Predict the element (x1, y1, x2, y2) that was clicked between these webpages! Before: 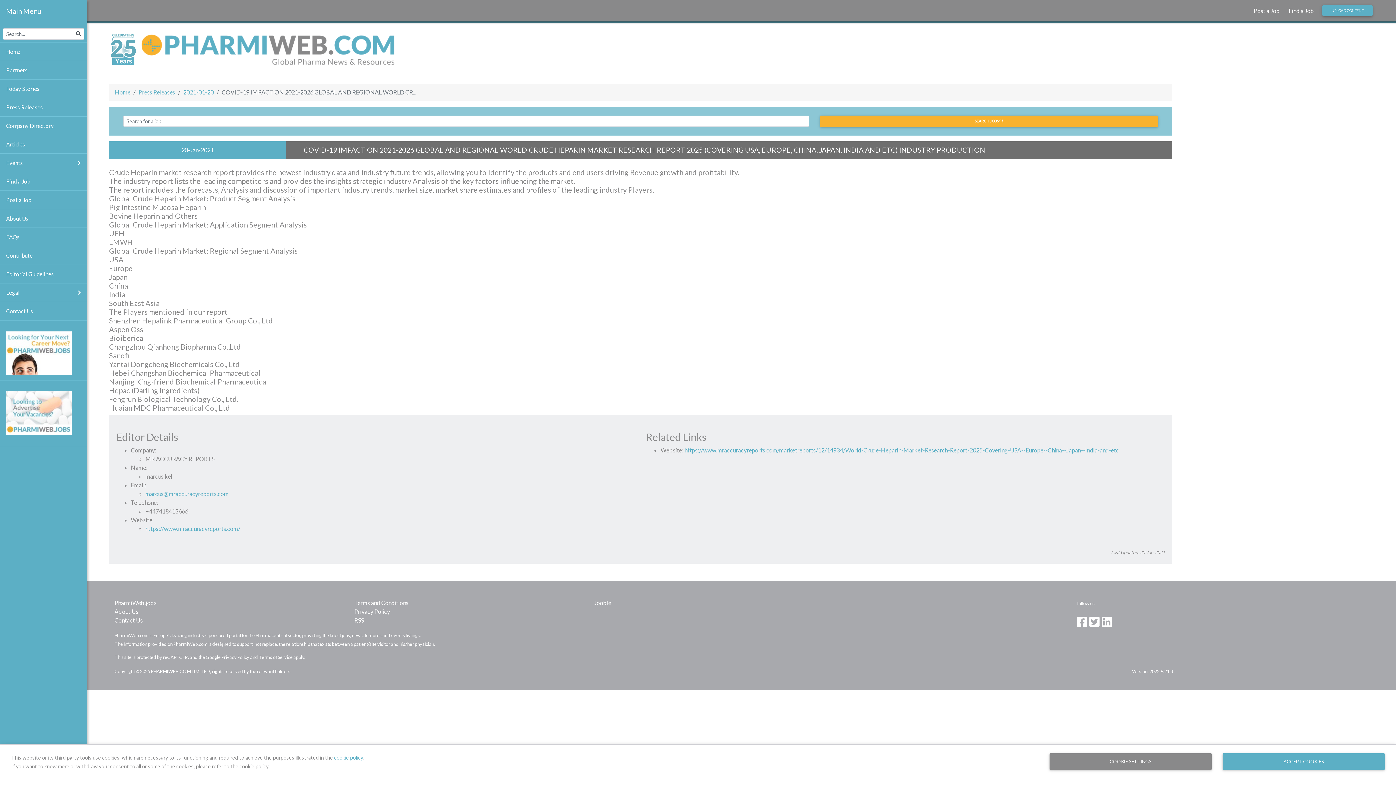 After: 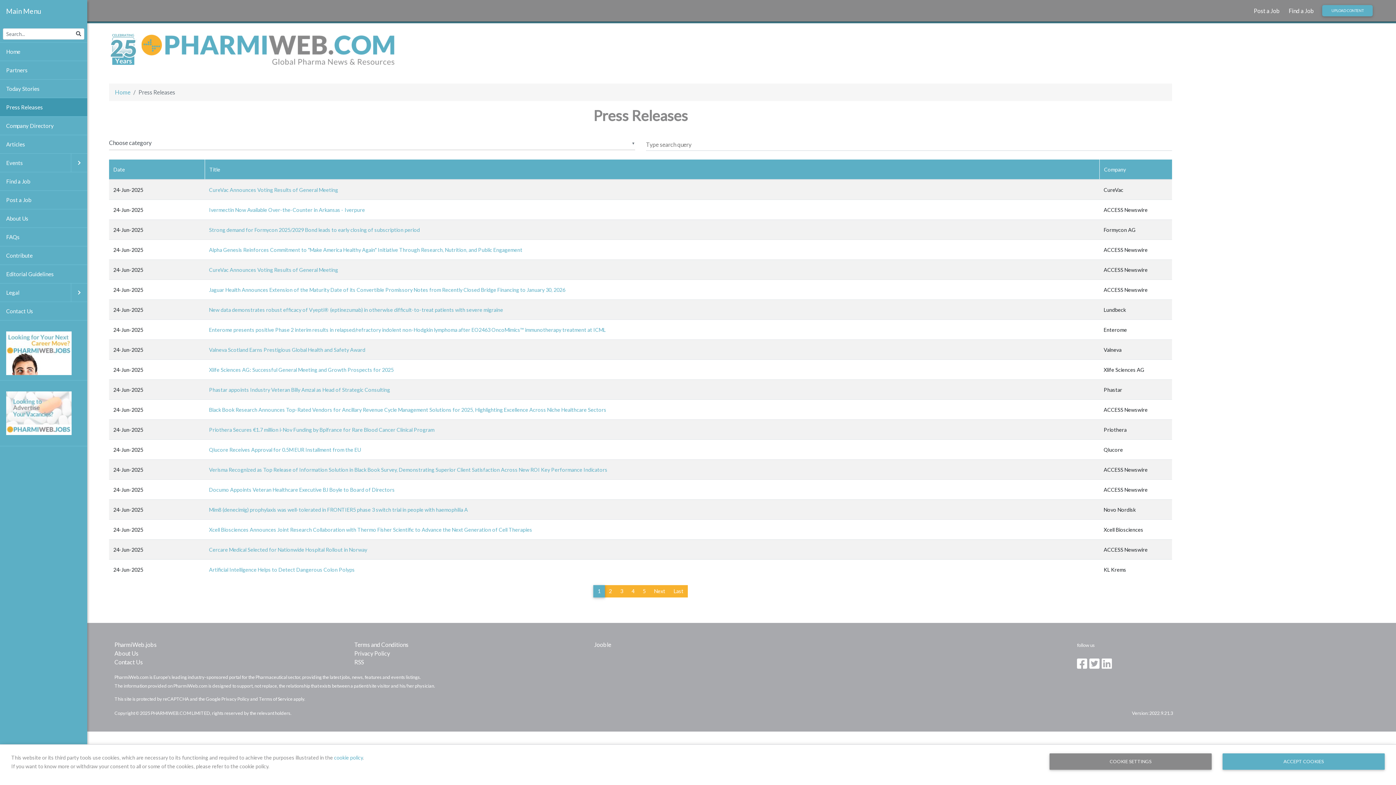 Action: label: Press Releases bbox: (0, 97, 87, 116)